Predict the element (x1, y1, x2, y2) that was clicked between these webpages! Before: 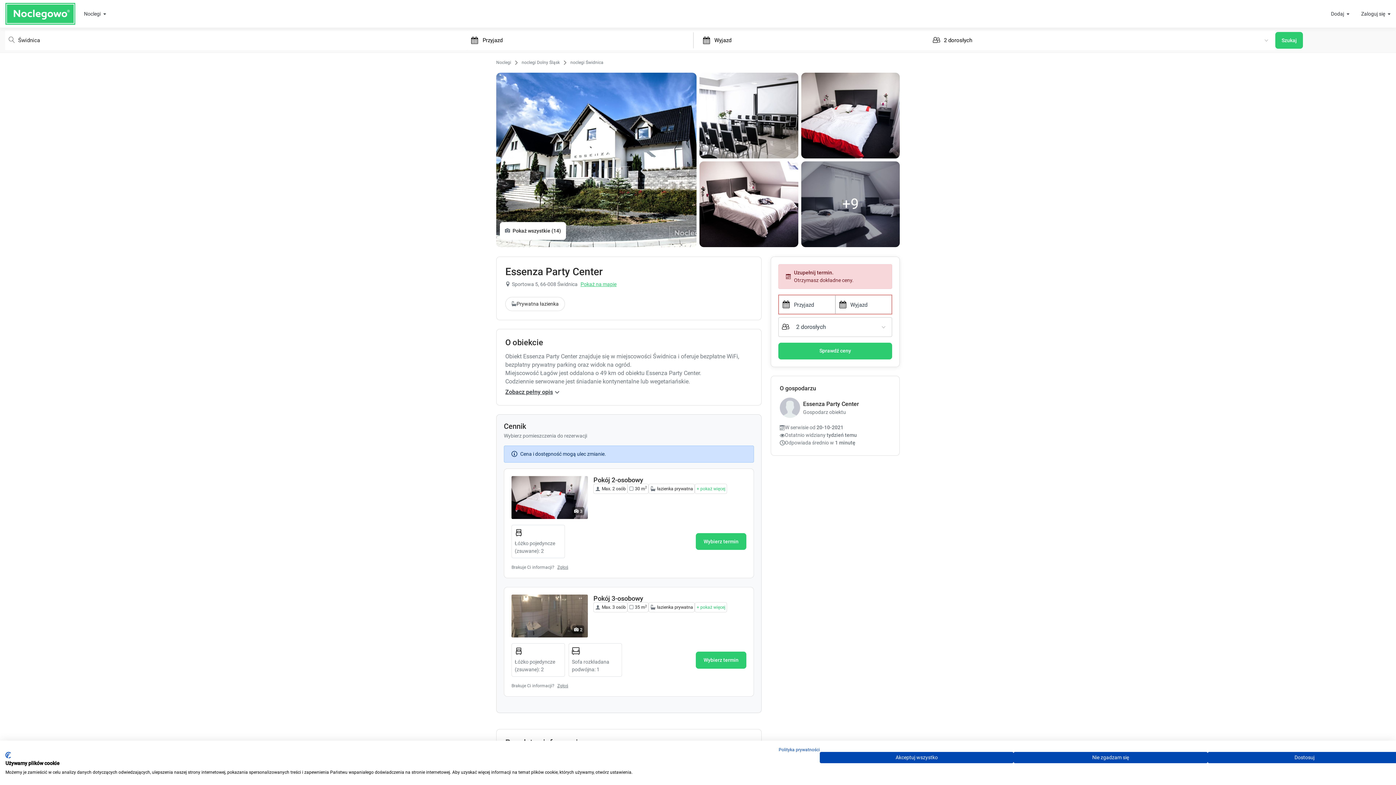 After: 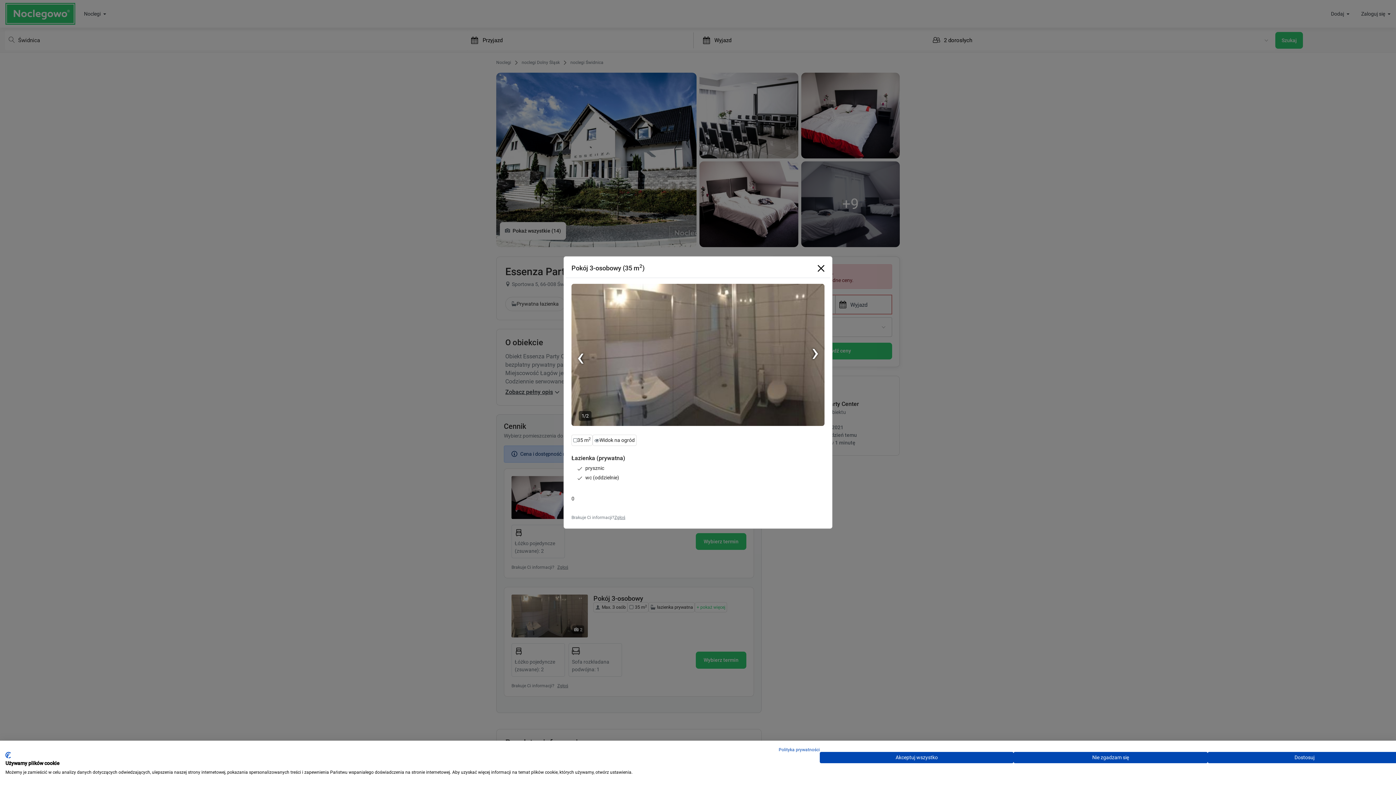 Action: bbox: (695, 602, 727, 612) label: + pokaż więcej